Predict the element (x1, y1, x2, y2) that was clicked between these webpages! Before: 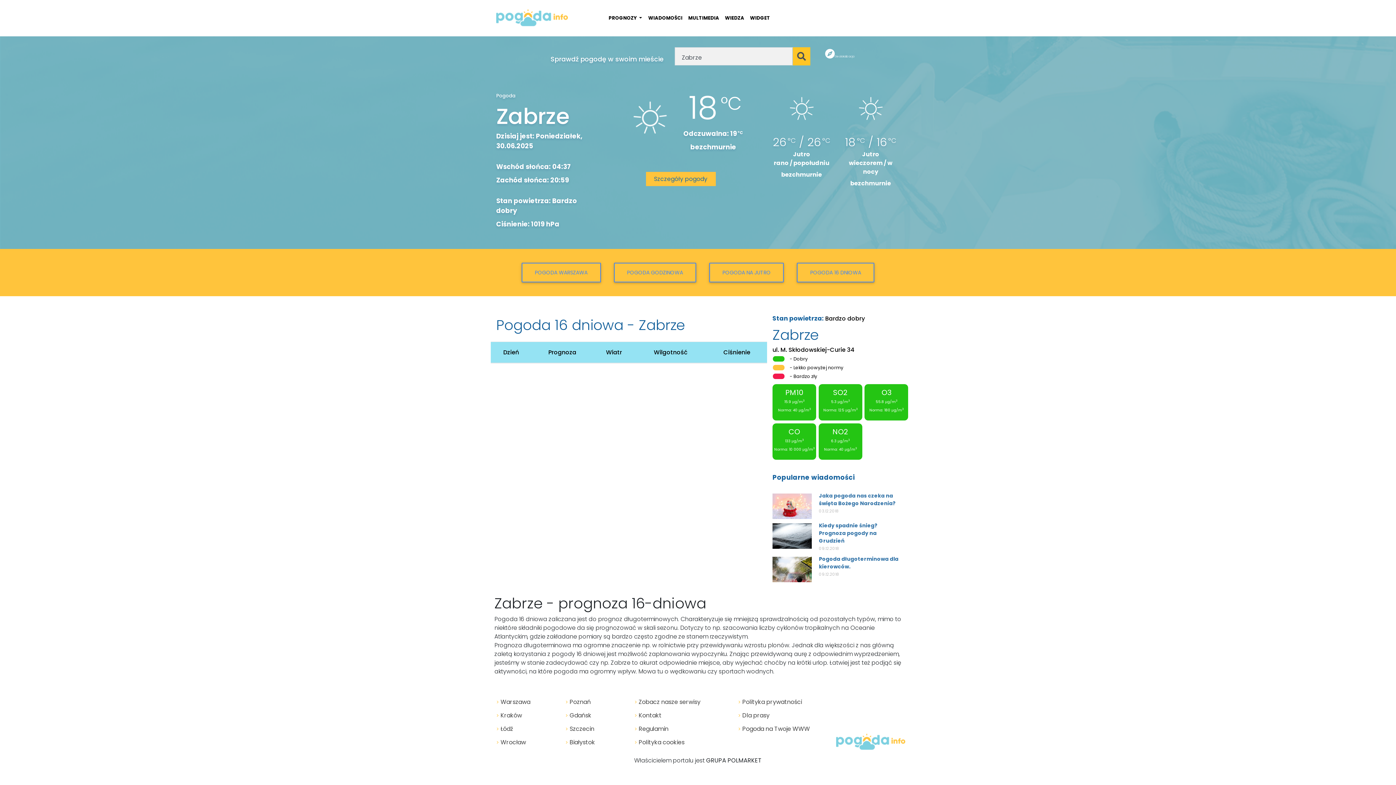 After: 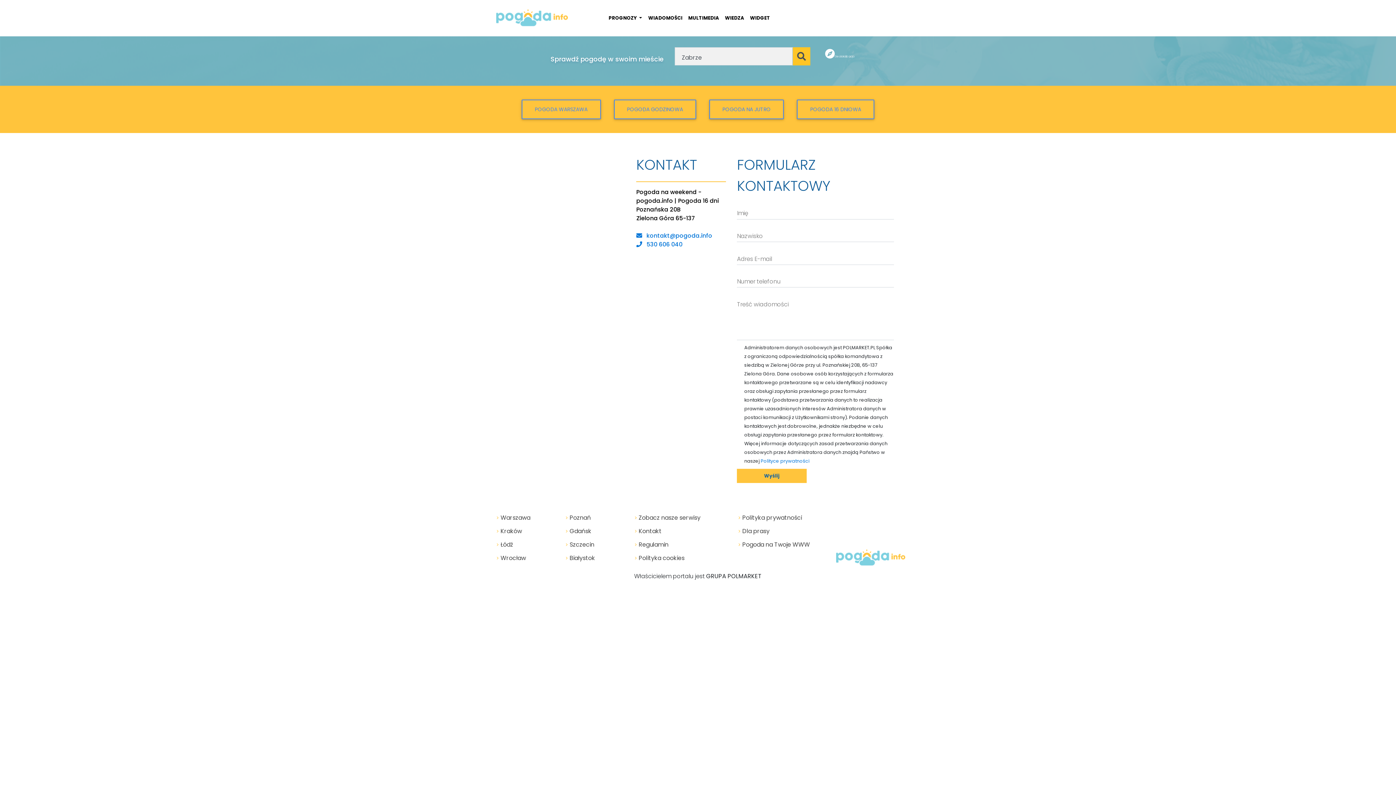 Action: bbox: (634, 710, 727, 721) label: >Kontakt